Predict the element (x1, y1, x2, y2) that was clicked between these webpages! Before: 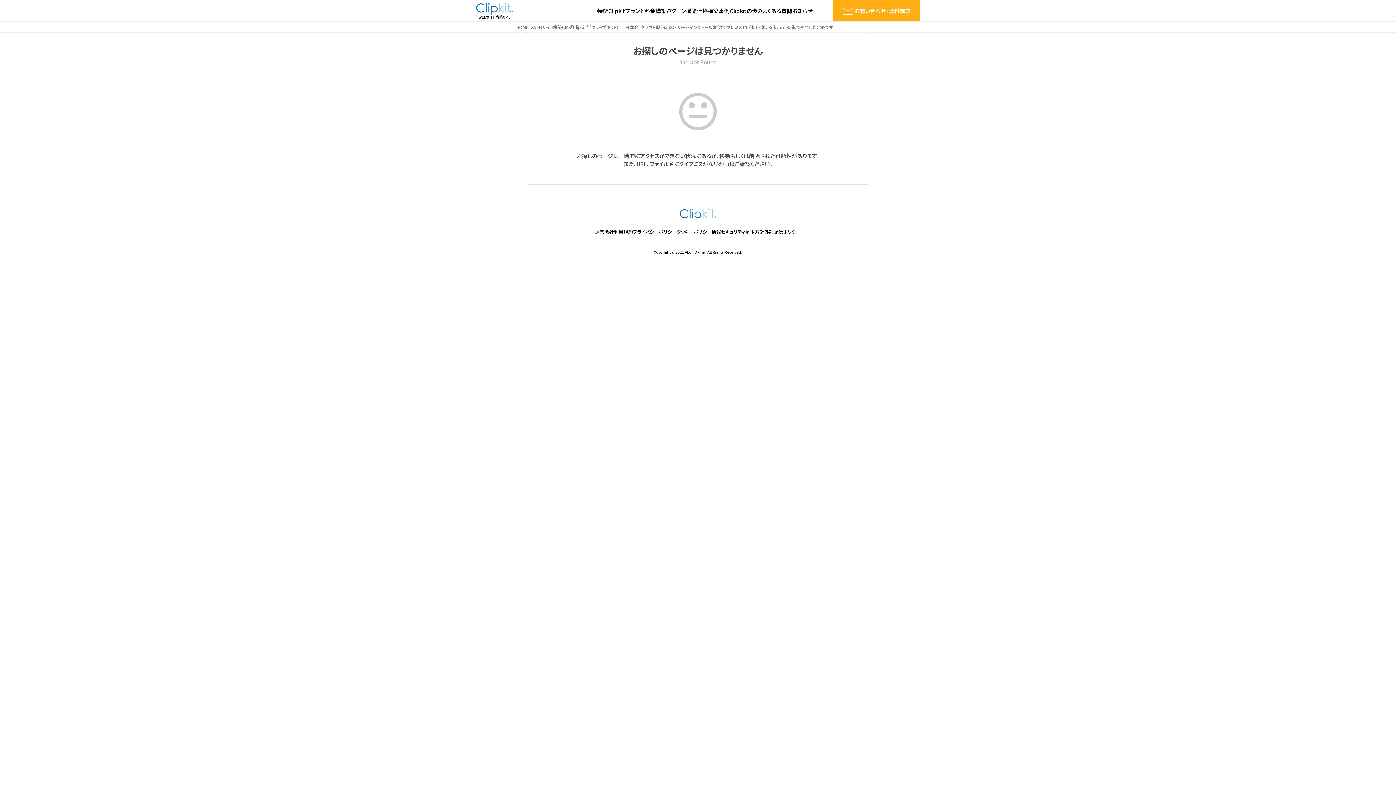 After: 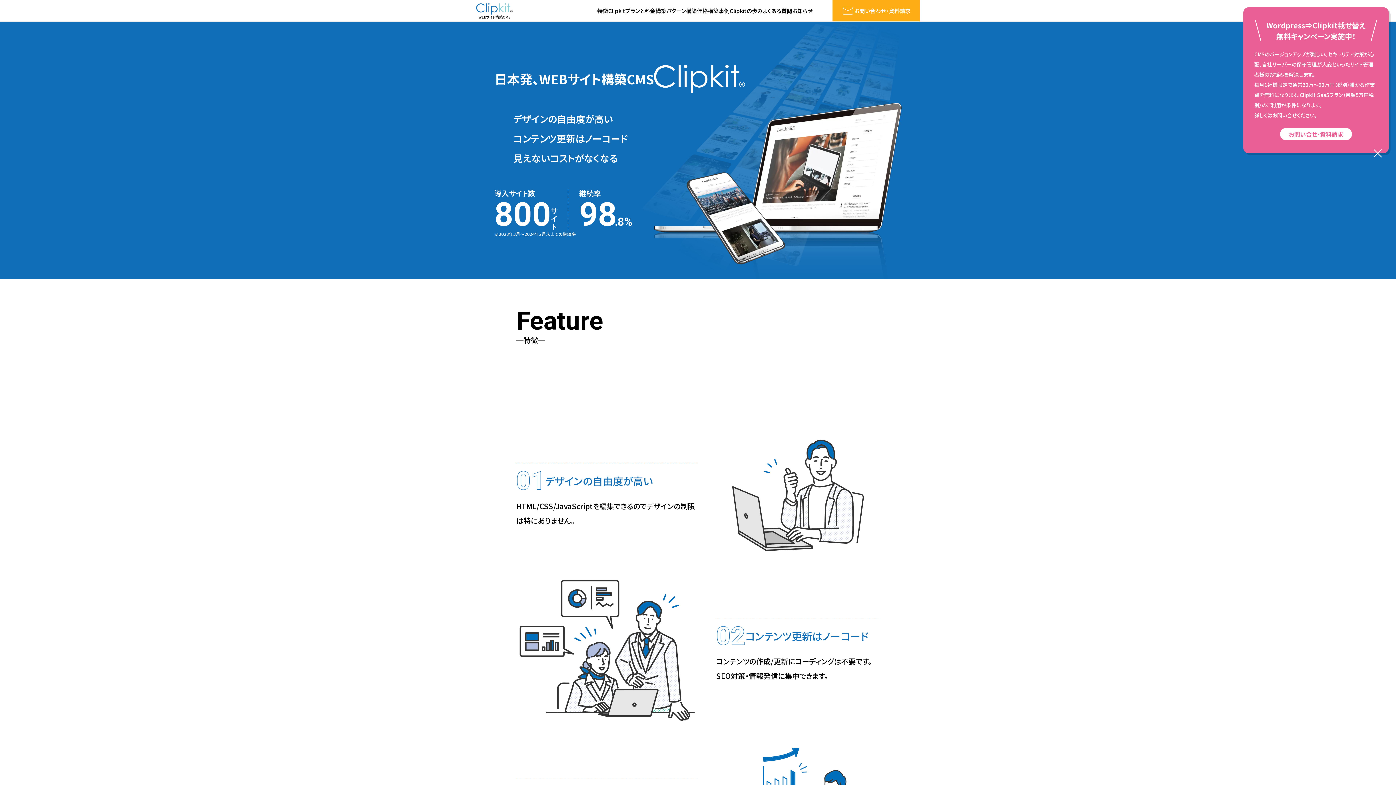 Action: bbox: (680, 208, 716, 221)